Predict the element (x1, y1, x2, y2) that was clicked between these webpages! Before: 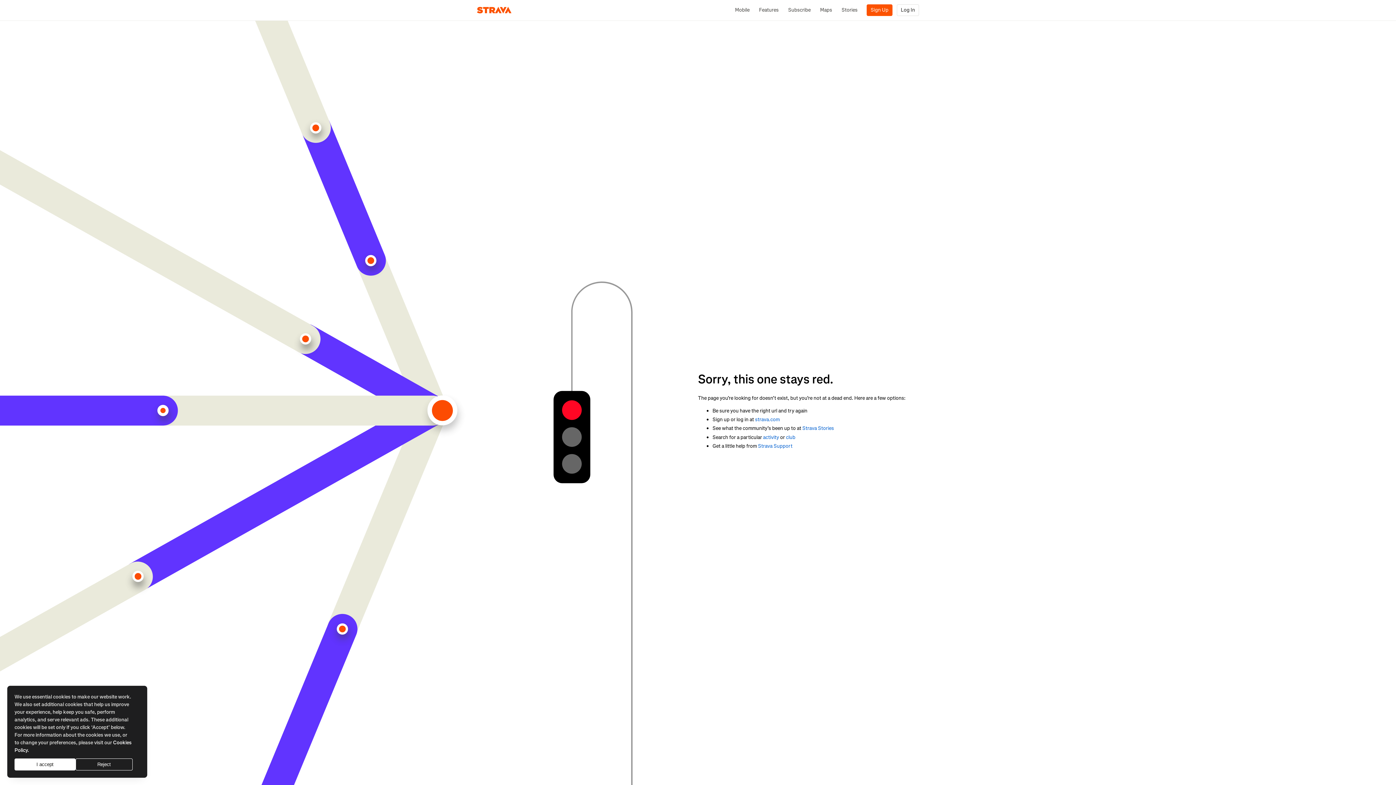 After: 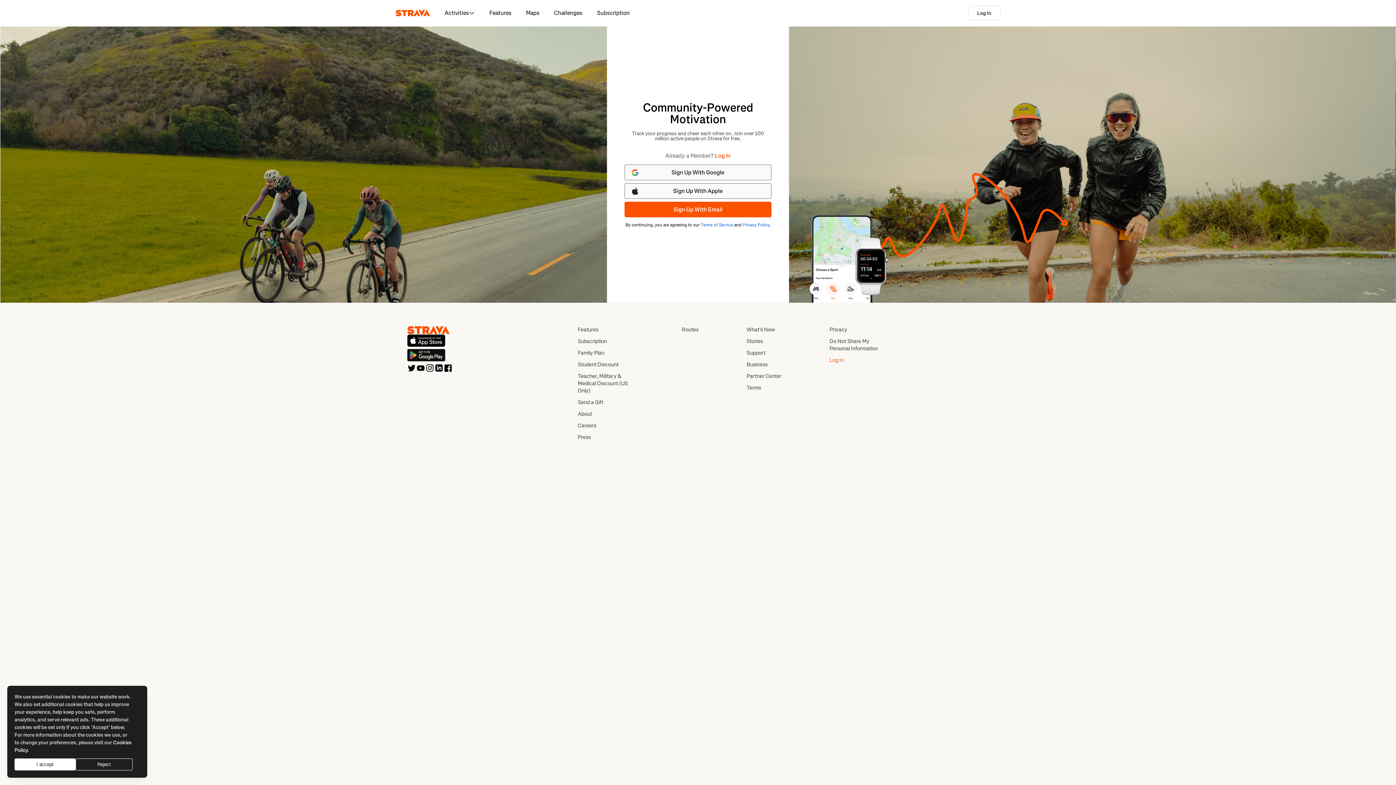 Action: bbox: (755, 416, 780, 423) label: strava.com